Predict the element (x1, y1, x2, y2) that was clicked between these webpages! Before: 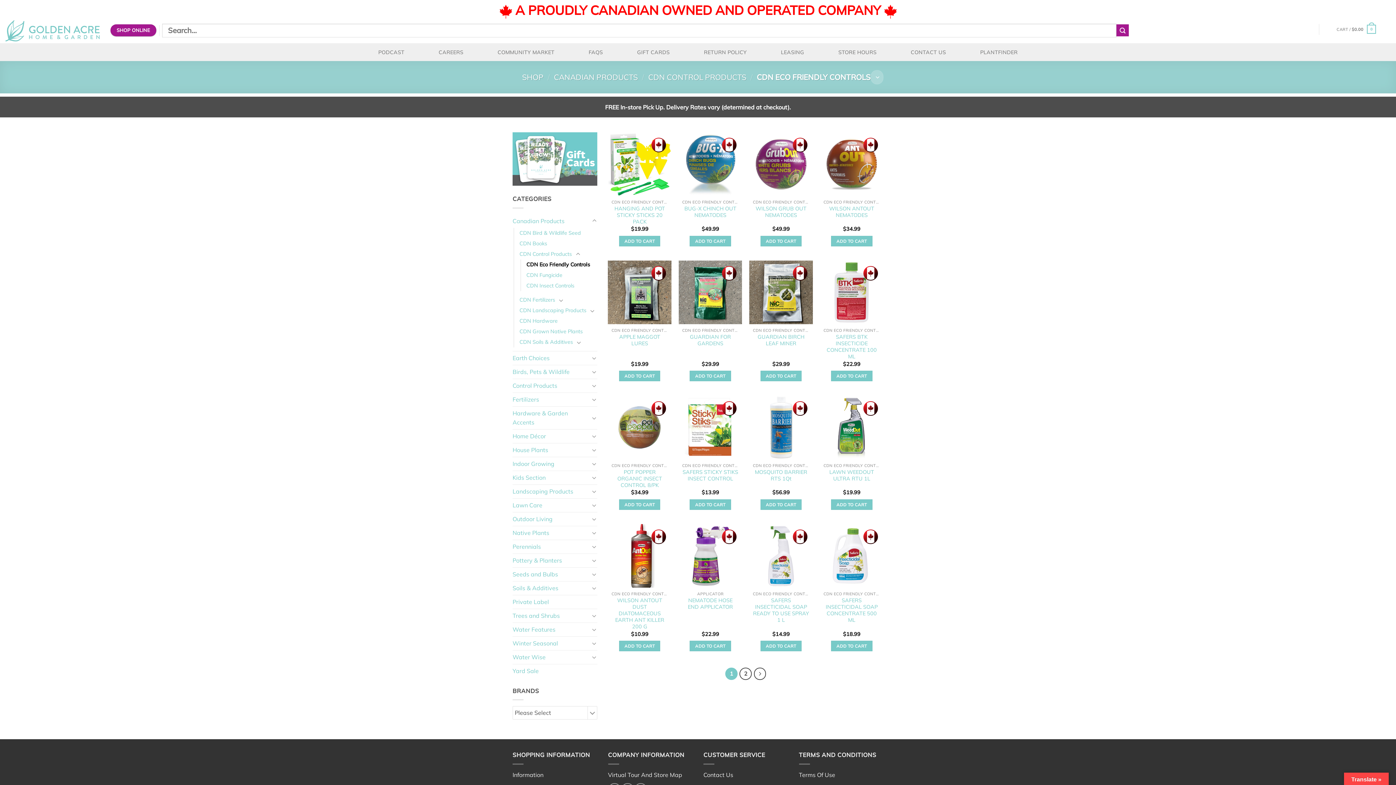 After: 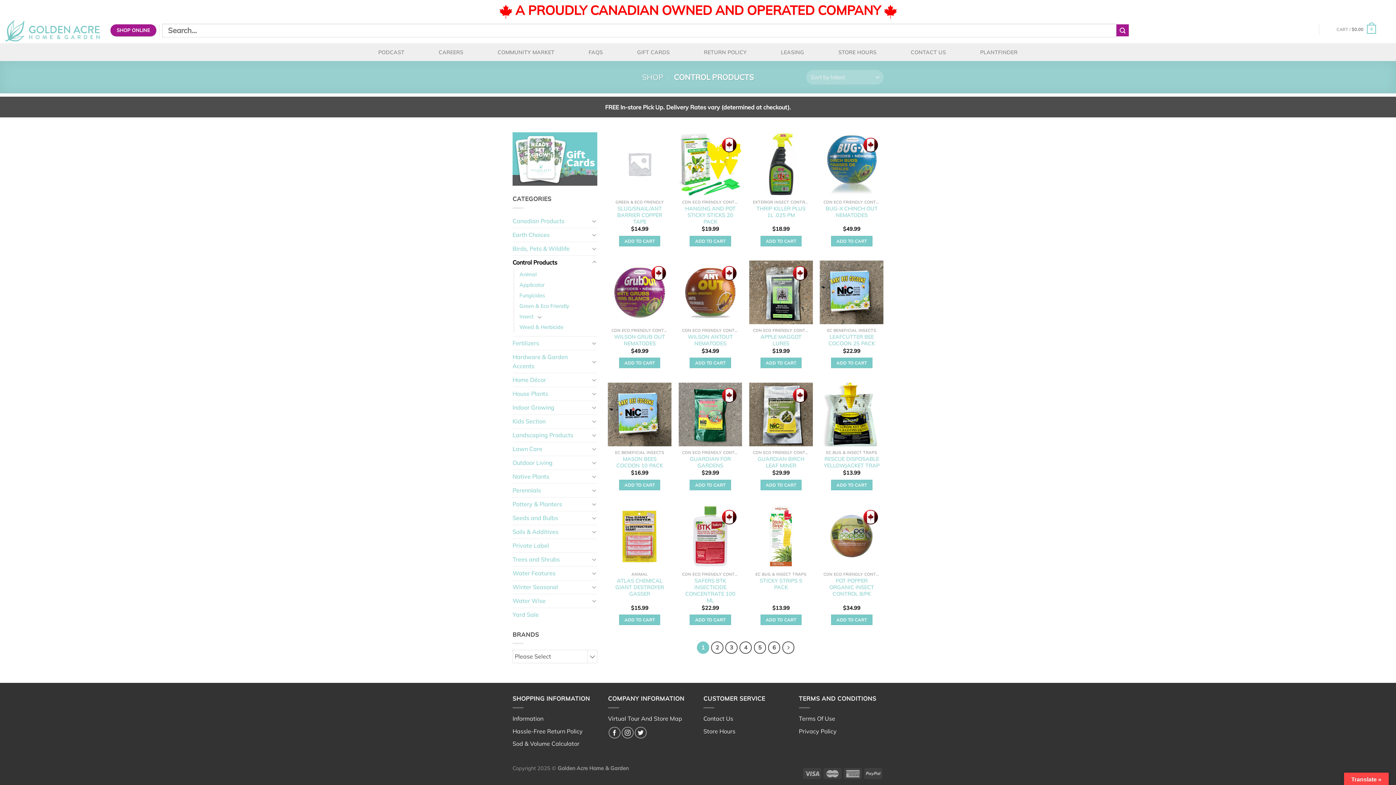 Action: bbox: (512, 379, 589, 392) label: Control Products